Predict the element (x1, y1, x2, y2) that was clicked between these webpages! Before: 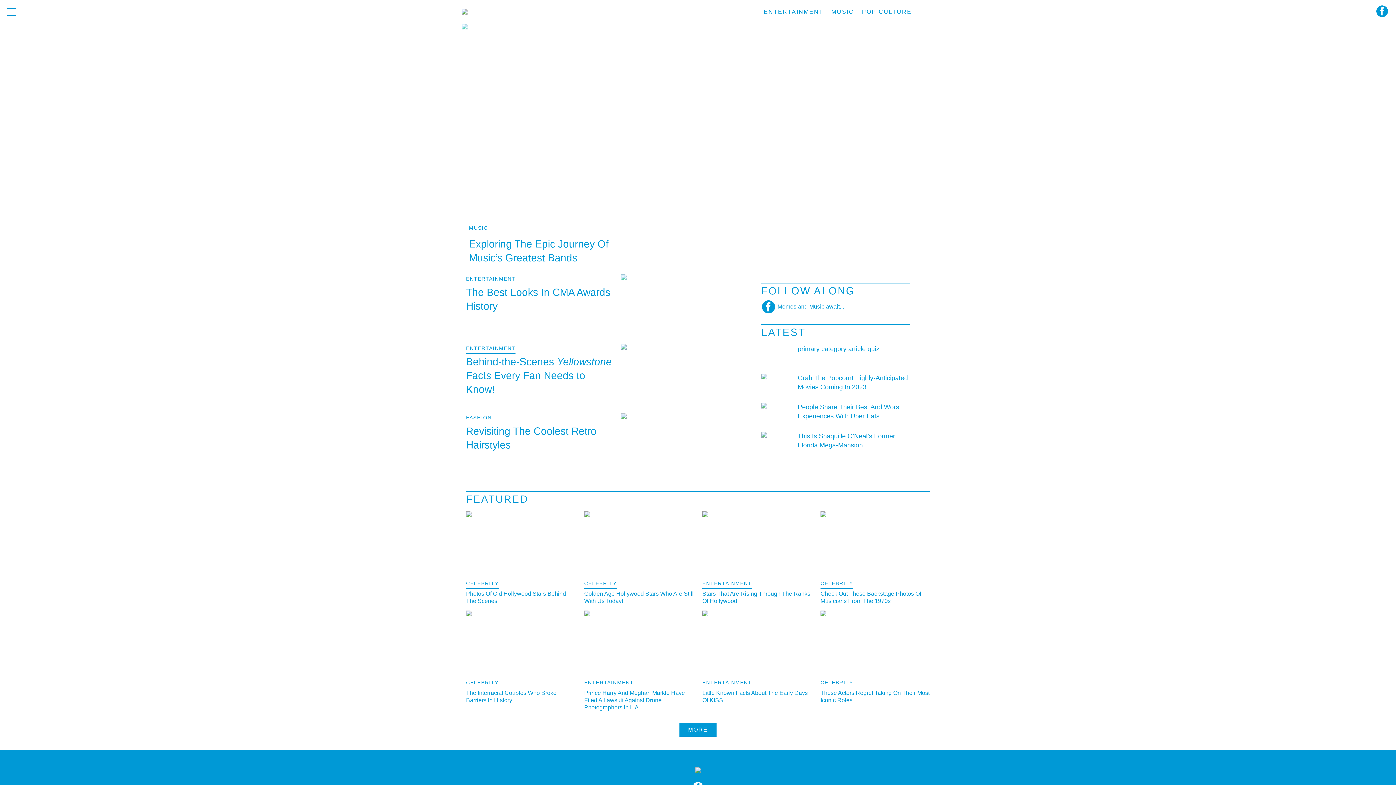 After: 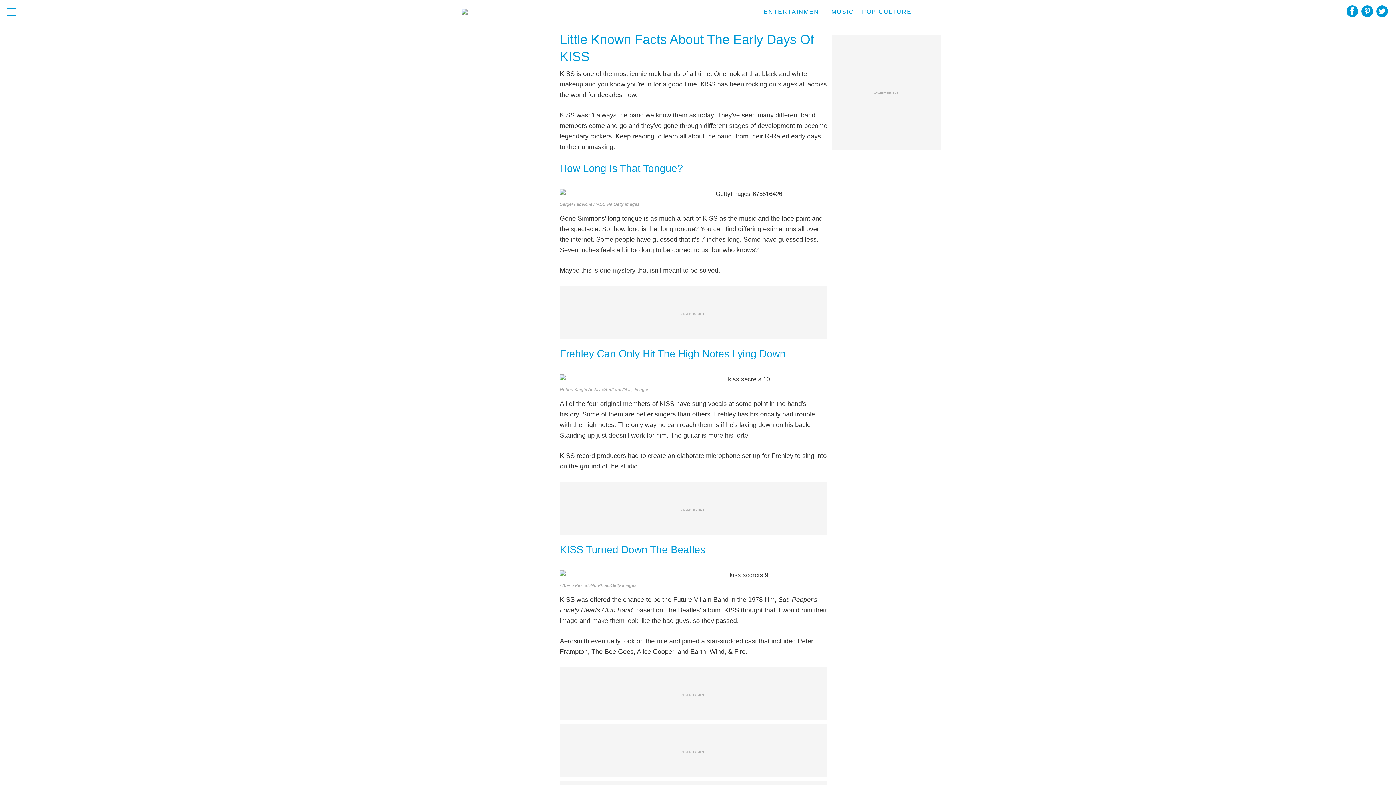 Action: bbox: (702, 610, 812, 678)